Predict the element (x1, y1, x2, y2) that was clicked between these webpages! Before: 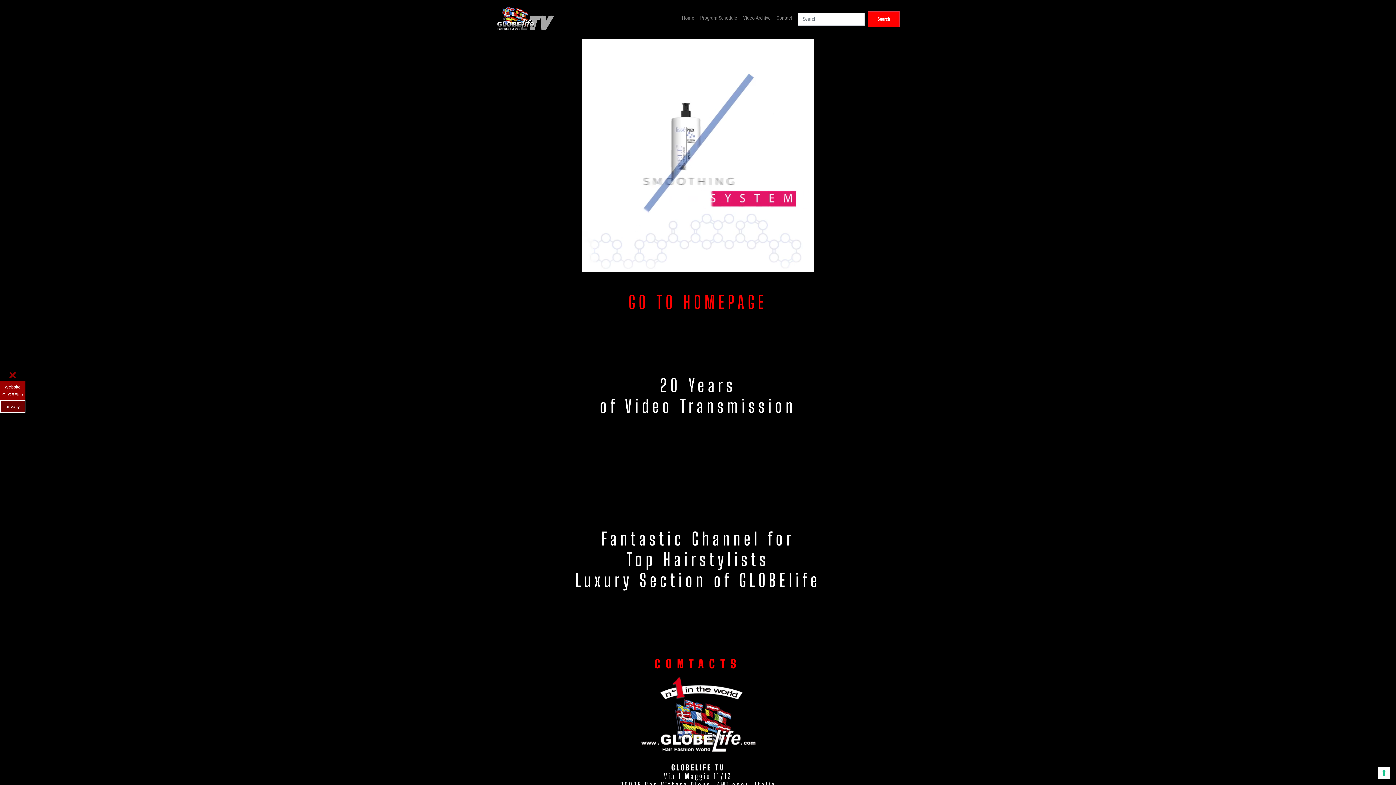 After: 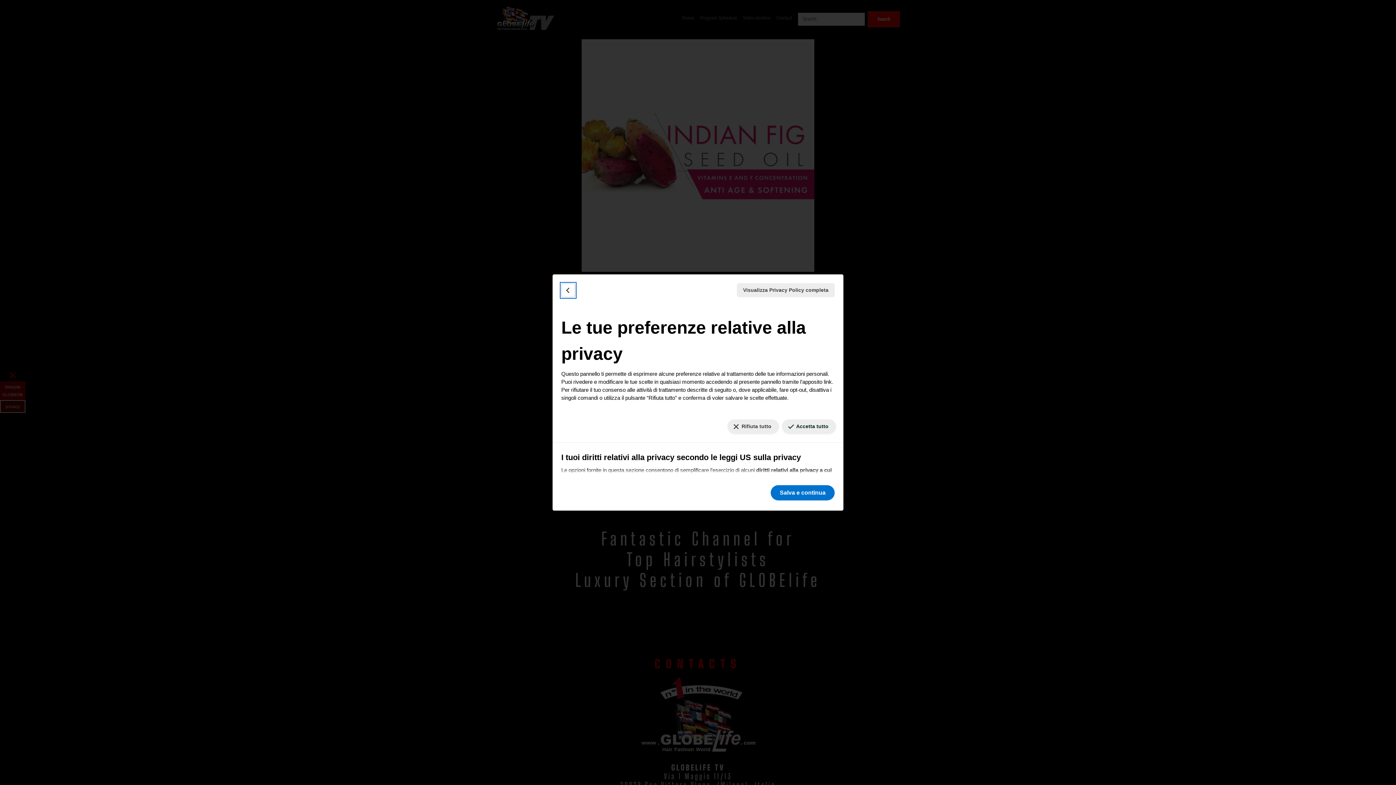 Action: label: Le tue preferenze relative al consenso per le tecnologie di tracciamento bbox: (1378, 767, 1390, 779)